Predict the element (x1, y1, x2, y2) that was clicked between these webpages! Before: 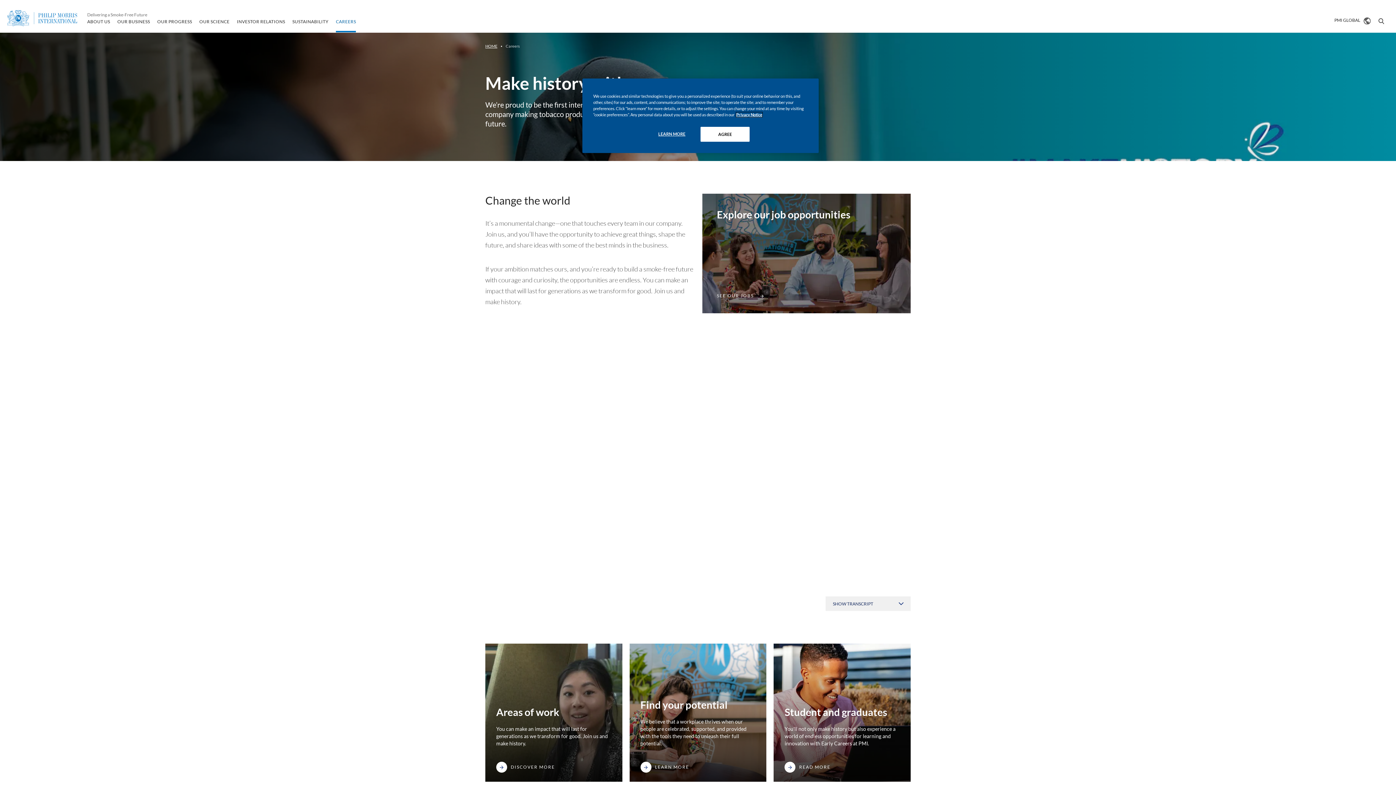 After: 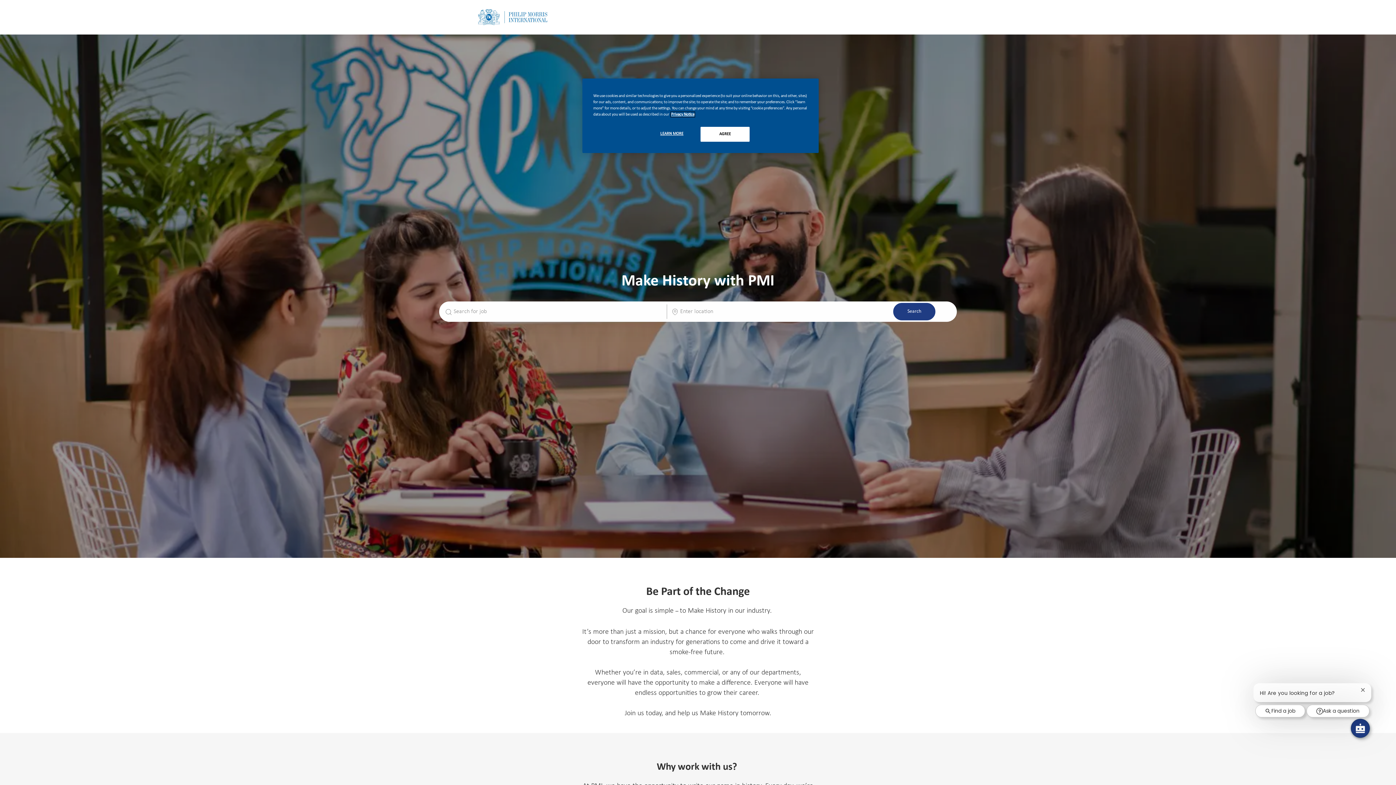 Action: label: SEE OUR JOBS bbox: (717, 293, 896, 298)